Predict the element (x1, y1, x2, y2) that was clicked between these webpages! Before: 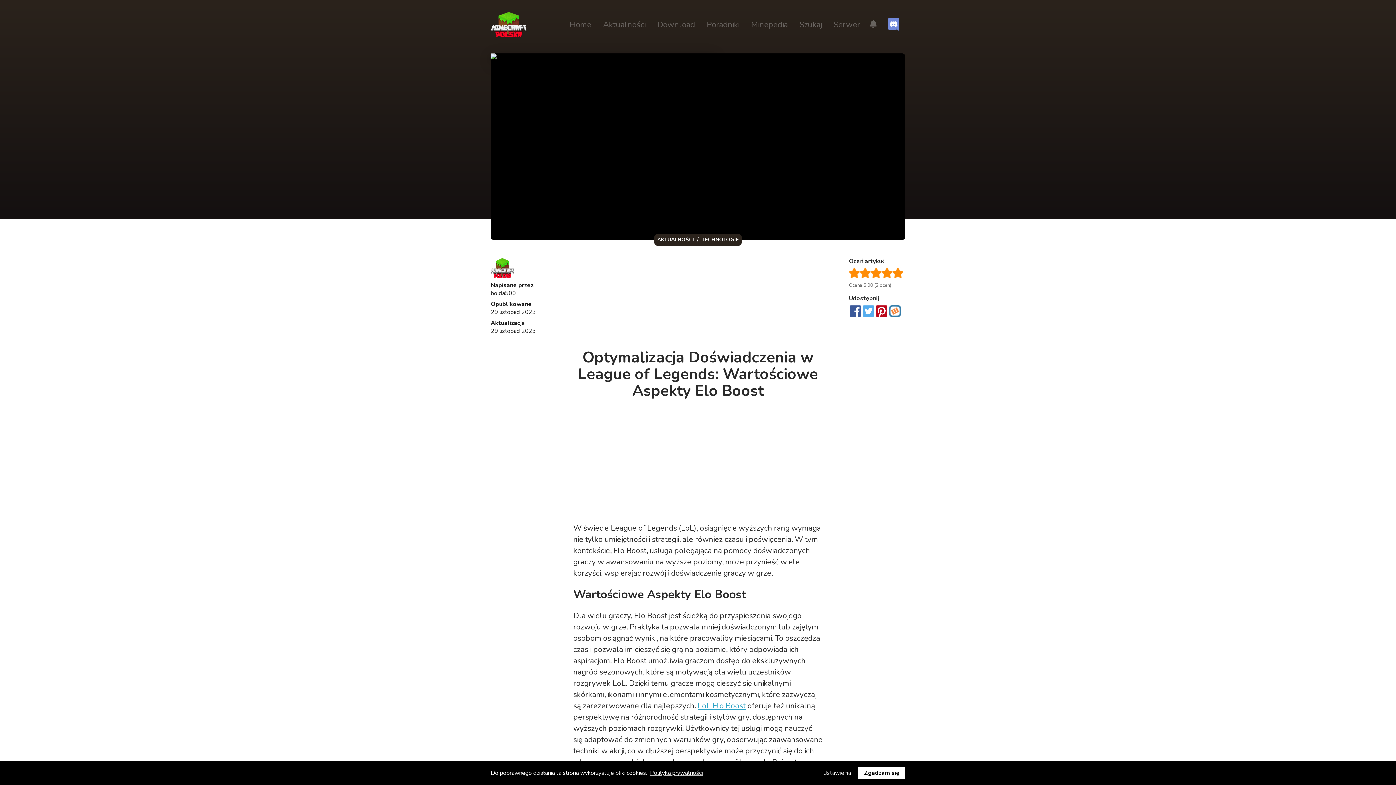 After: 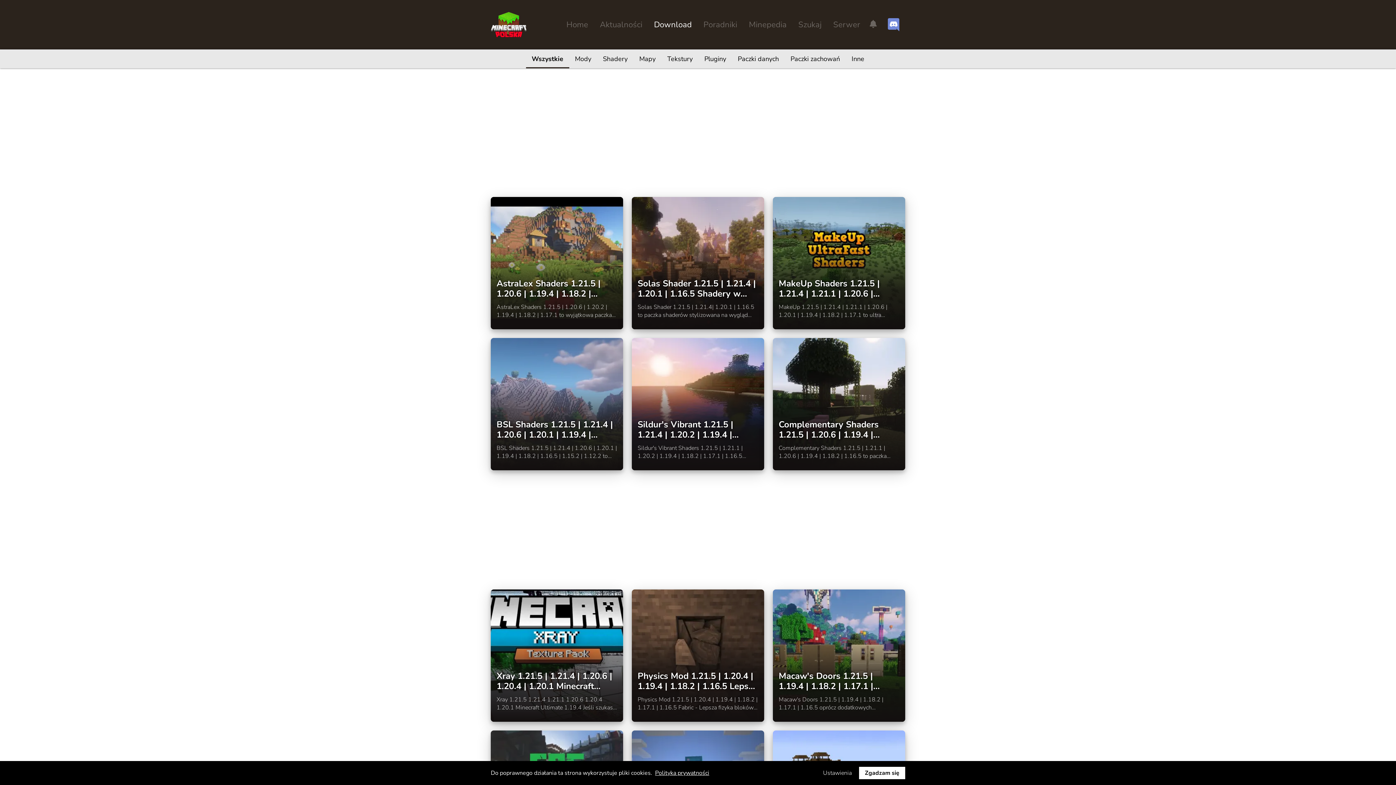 Action: label: Download bbox: (657, 19, 695, 30)